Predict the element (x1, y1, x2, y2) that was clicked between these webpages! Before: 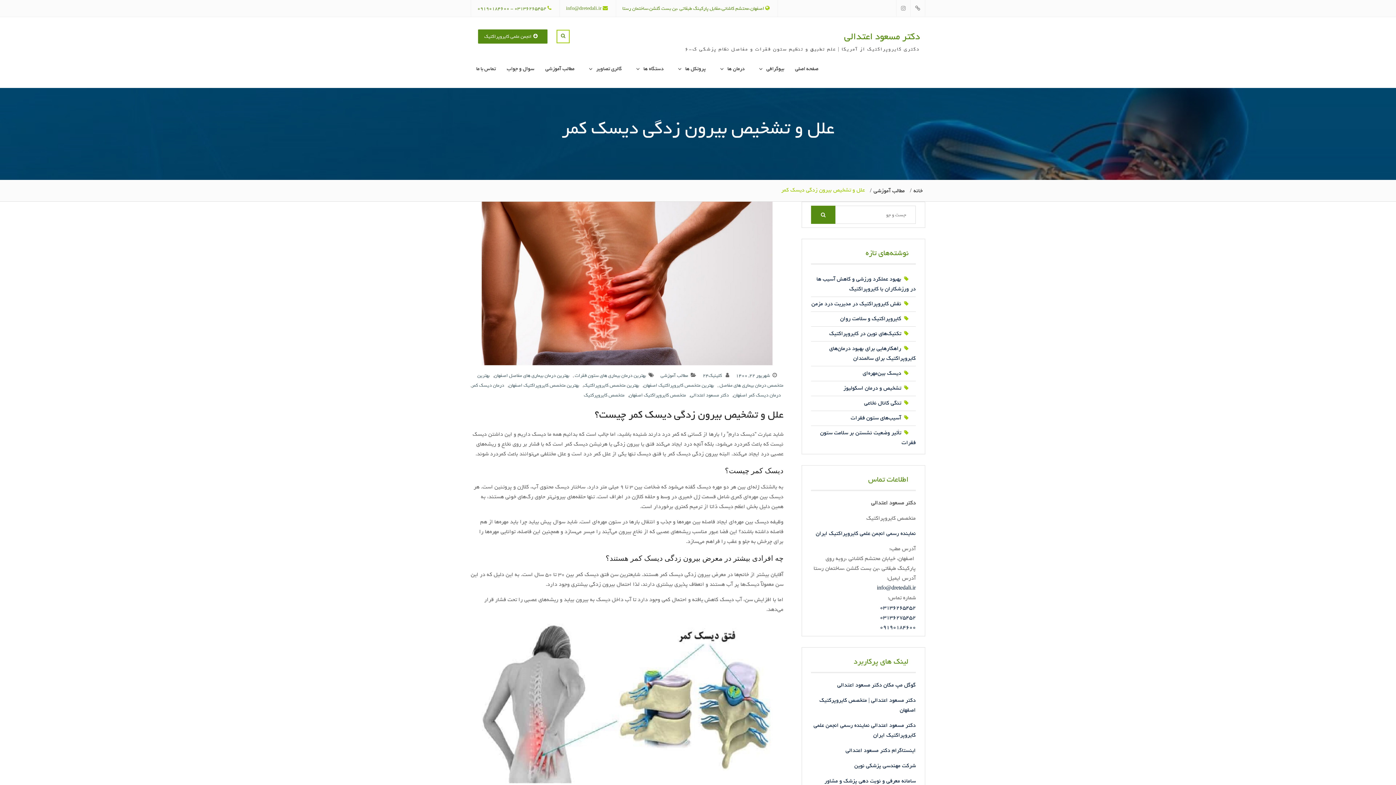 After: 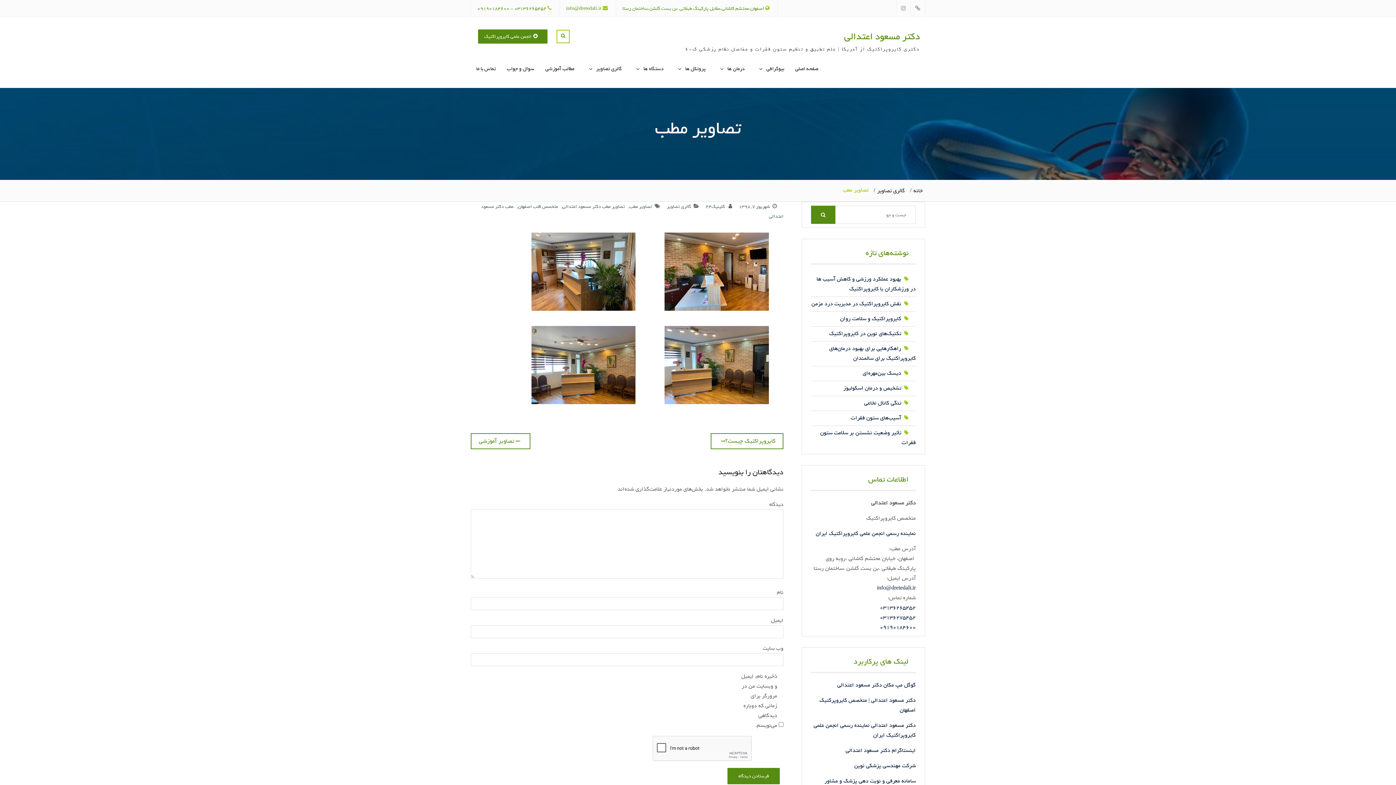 Action: label: تصاویر مطب bbox: (545, 134, 618, 149)